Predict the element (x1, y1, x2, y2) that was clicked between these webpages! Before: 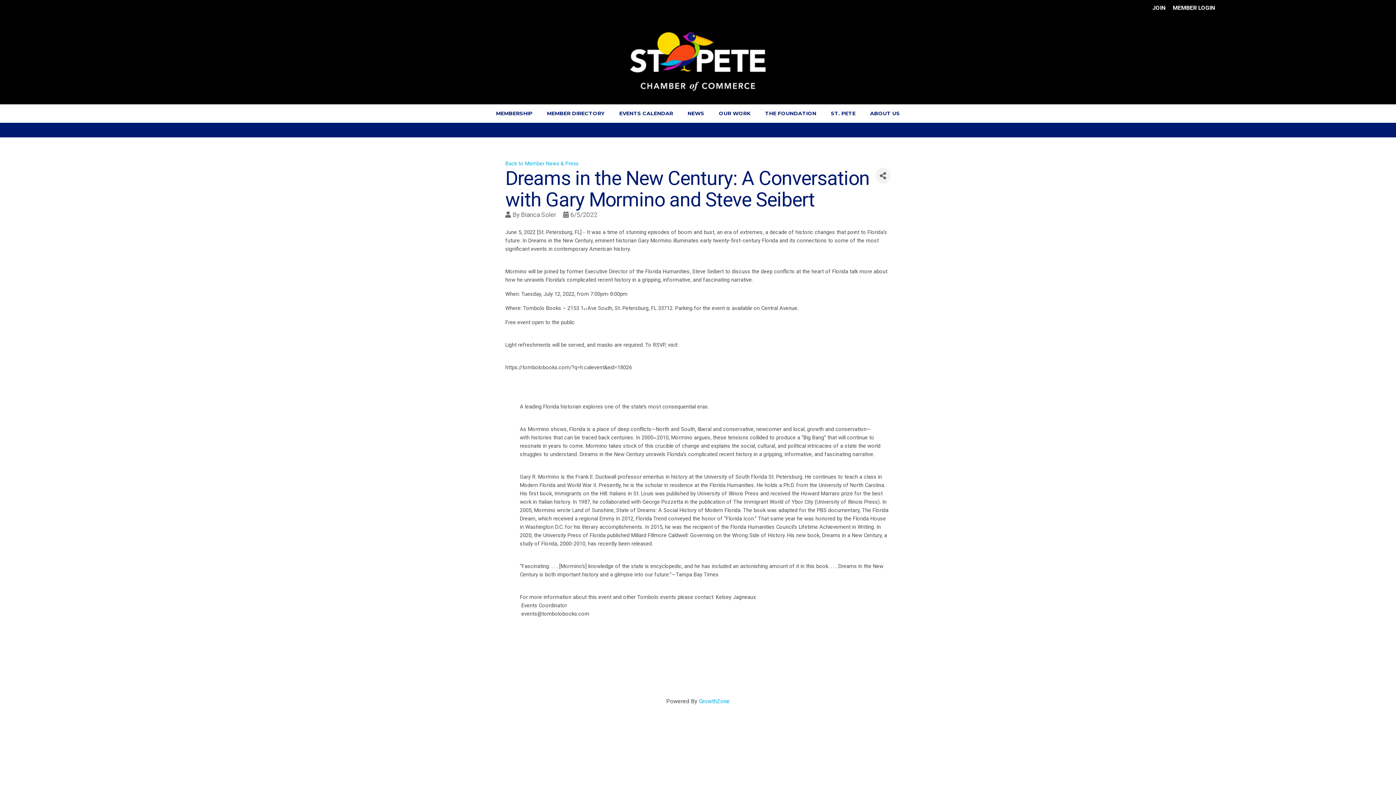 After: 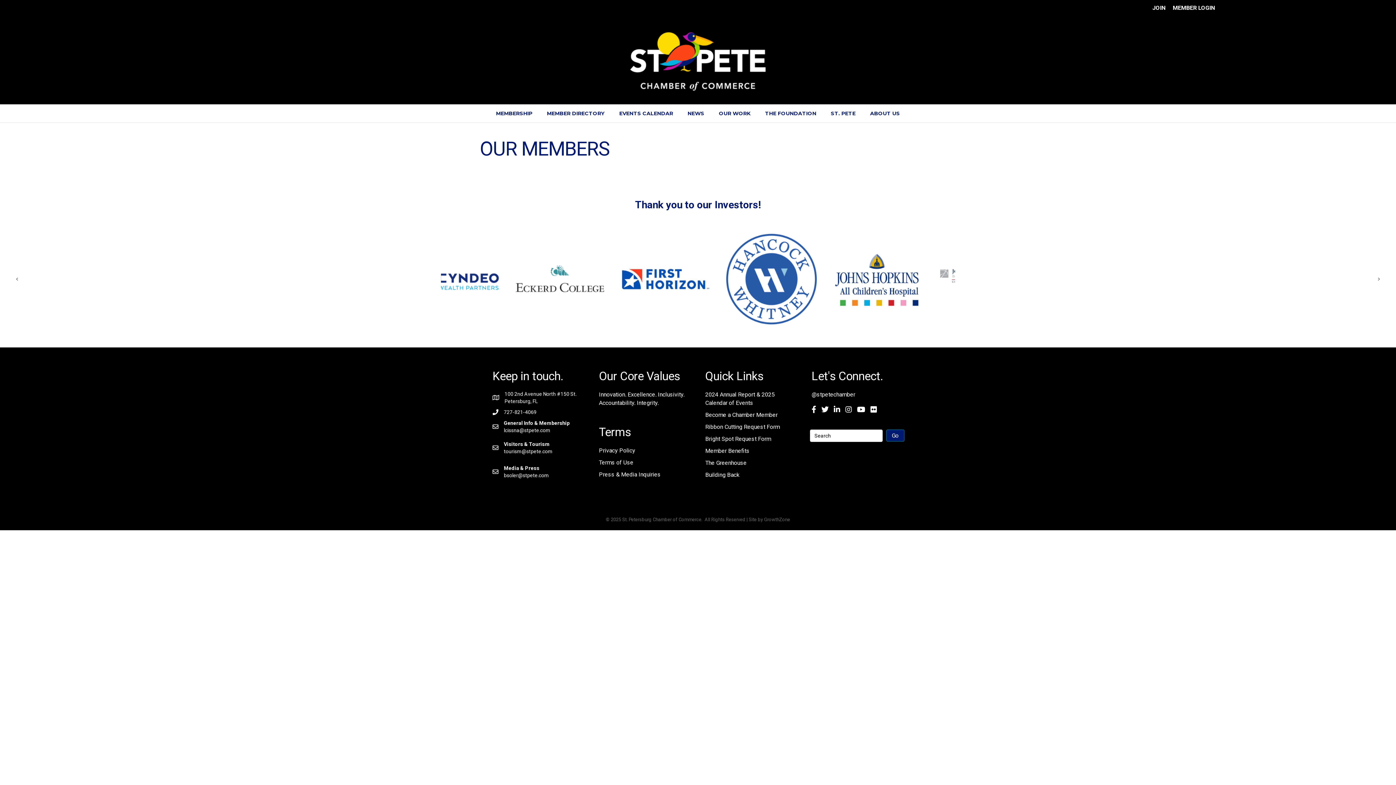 Action: label: MEMBERSHIP bbox: (488, 104, 539, 122)